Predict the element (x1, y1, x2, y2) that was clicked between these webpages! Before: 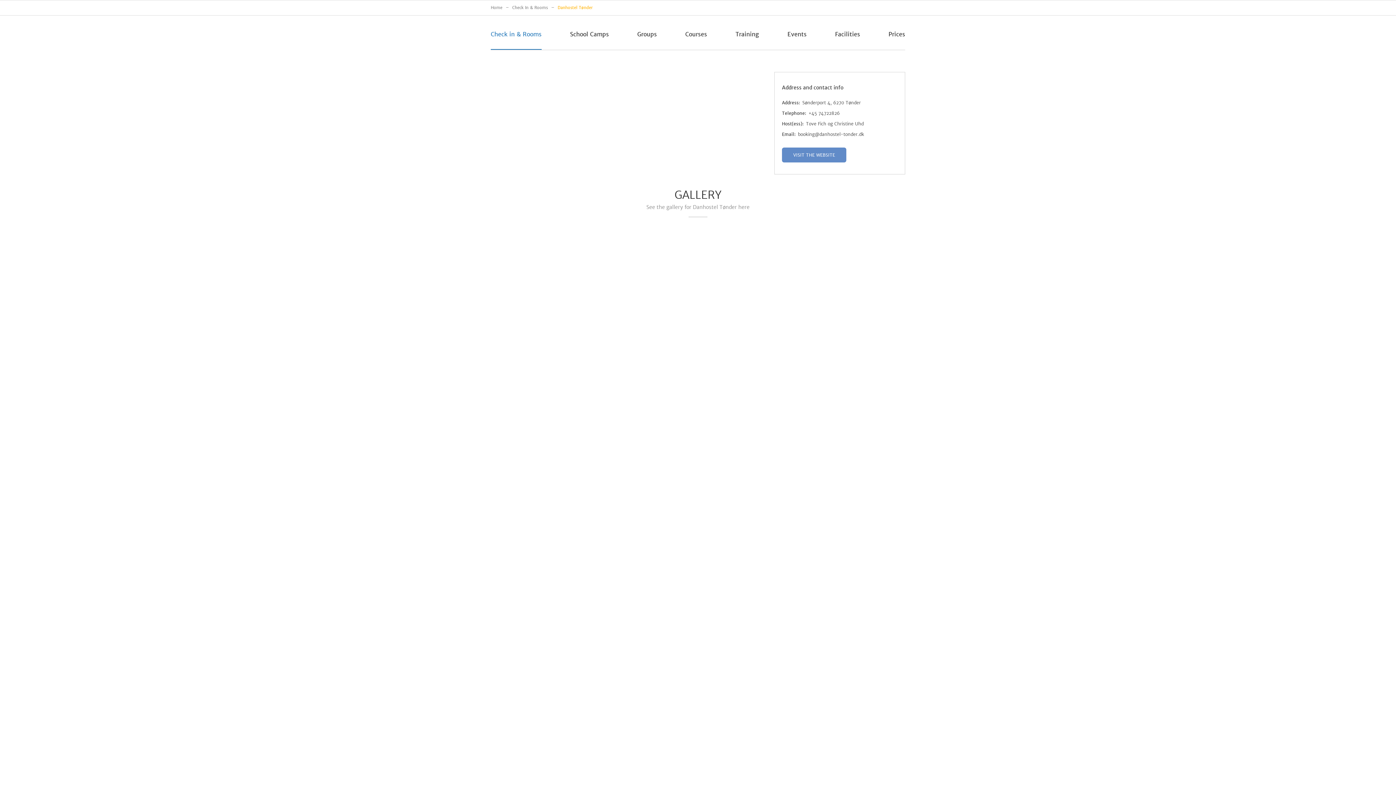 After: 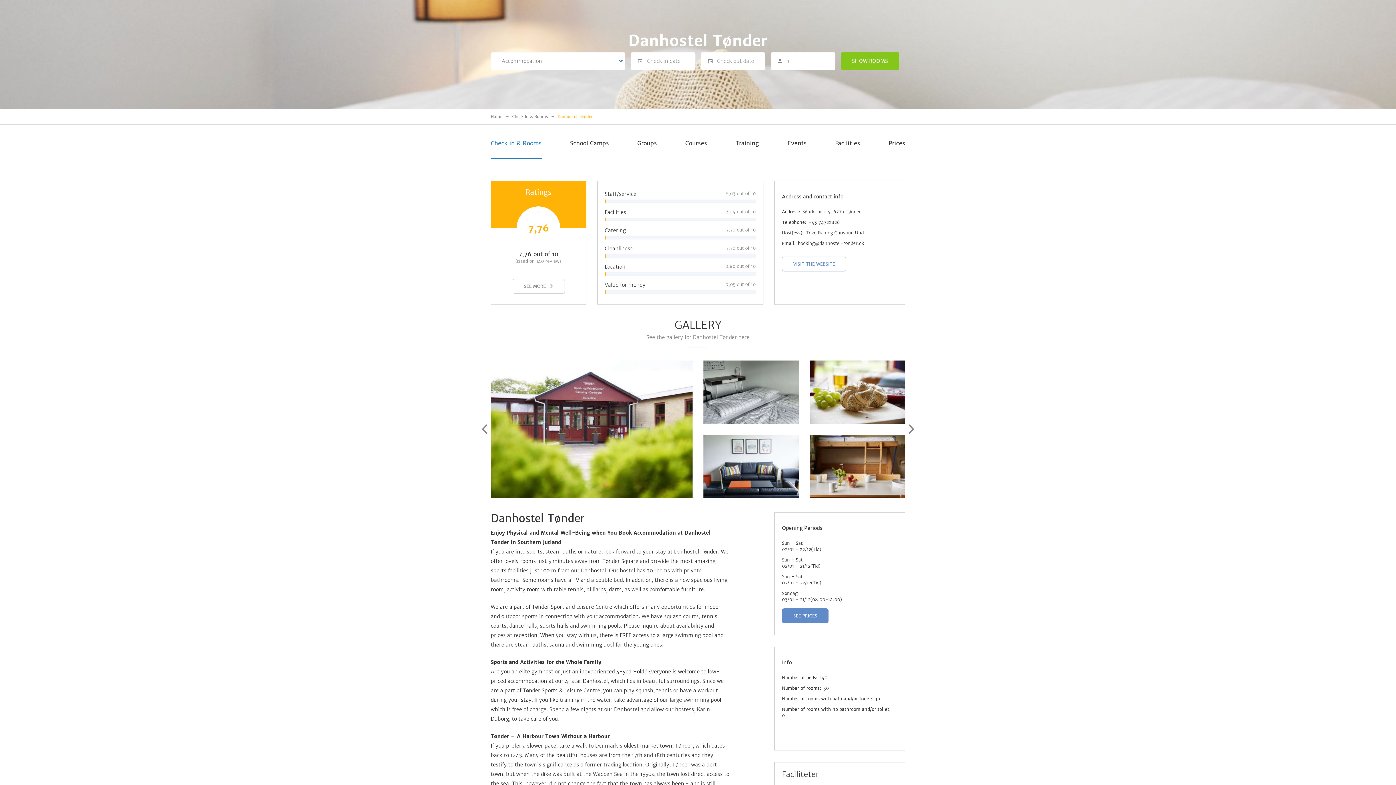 Action: label: VISIT THE WEBSITE bbox: (782, 147, 846, 162)